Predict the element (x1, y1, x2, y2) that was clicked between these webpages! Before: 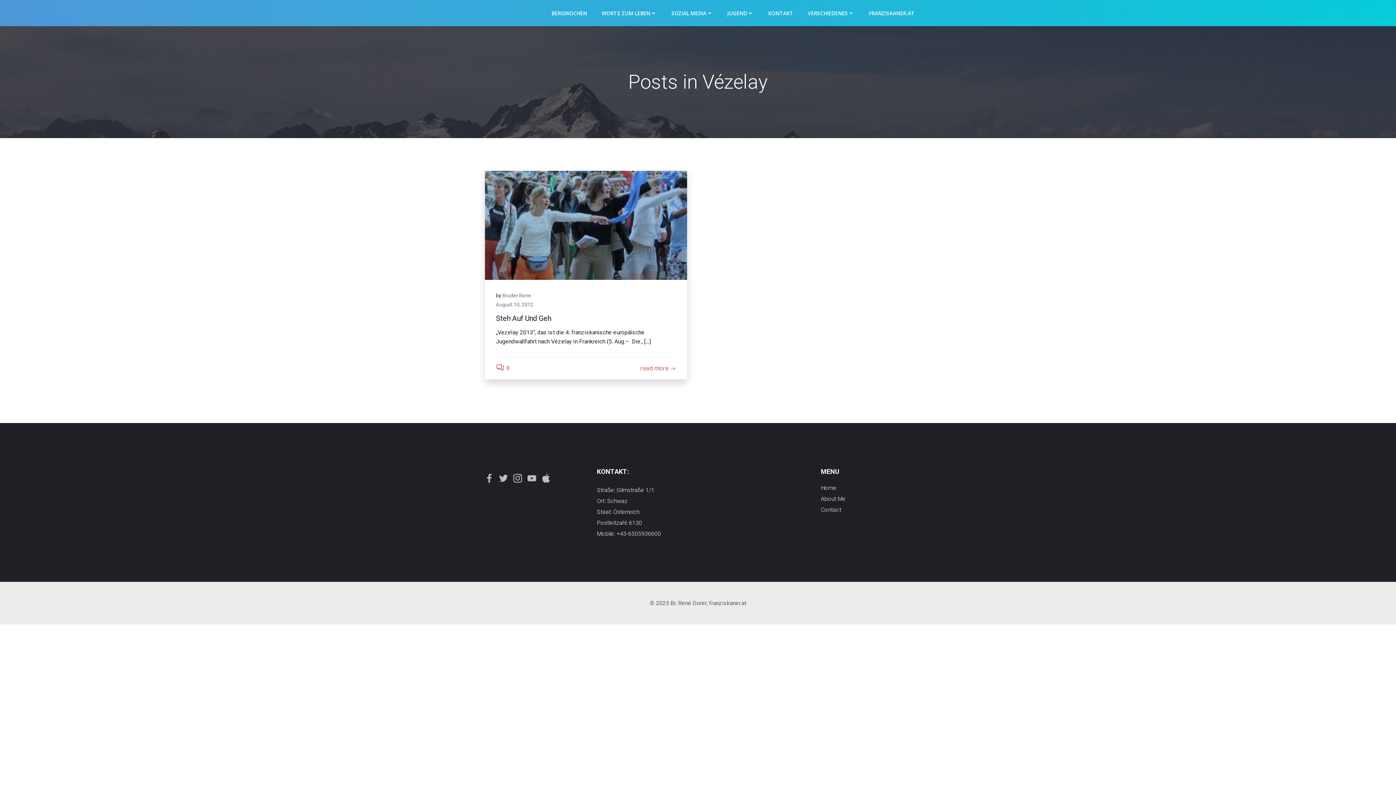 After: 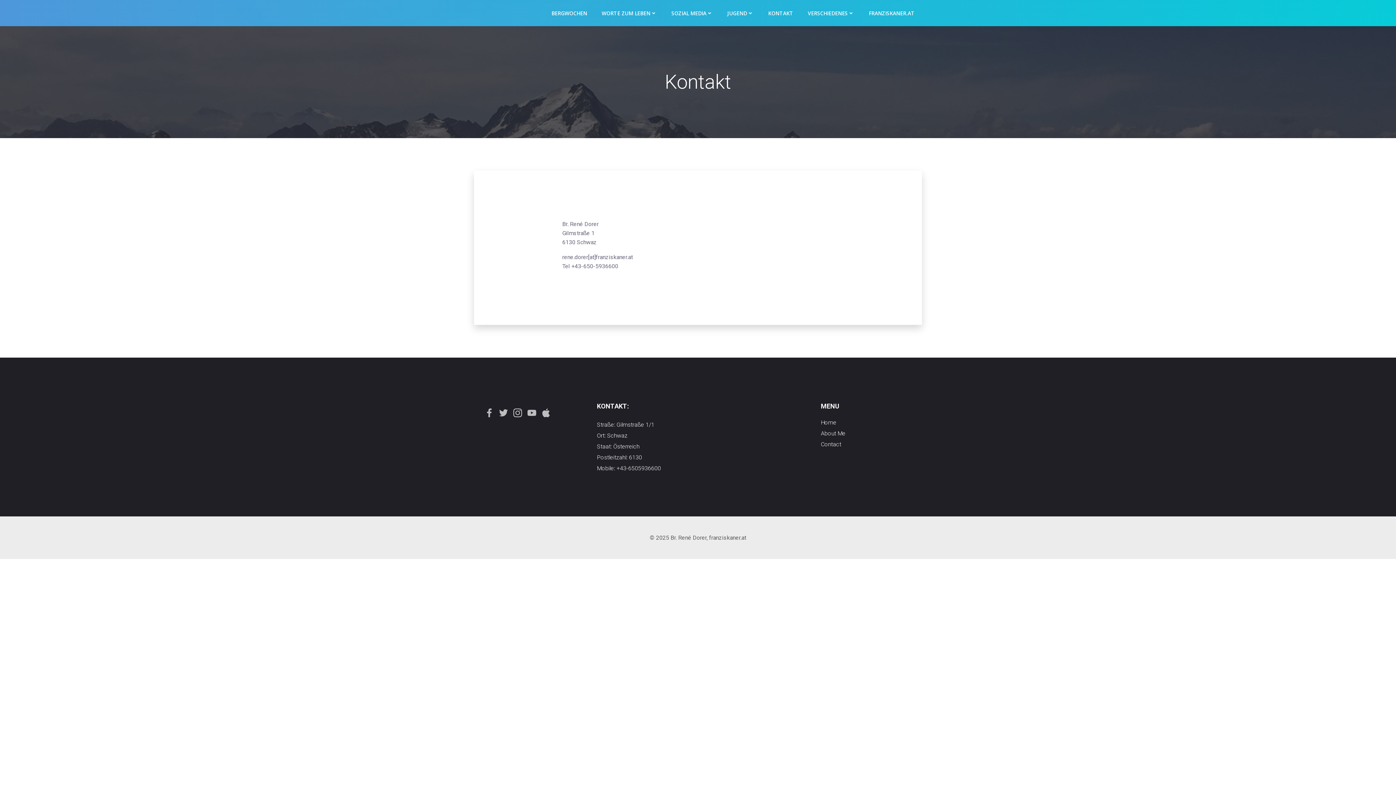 Action: bbox: (768, 9, 793, 16) label: KONTAKT